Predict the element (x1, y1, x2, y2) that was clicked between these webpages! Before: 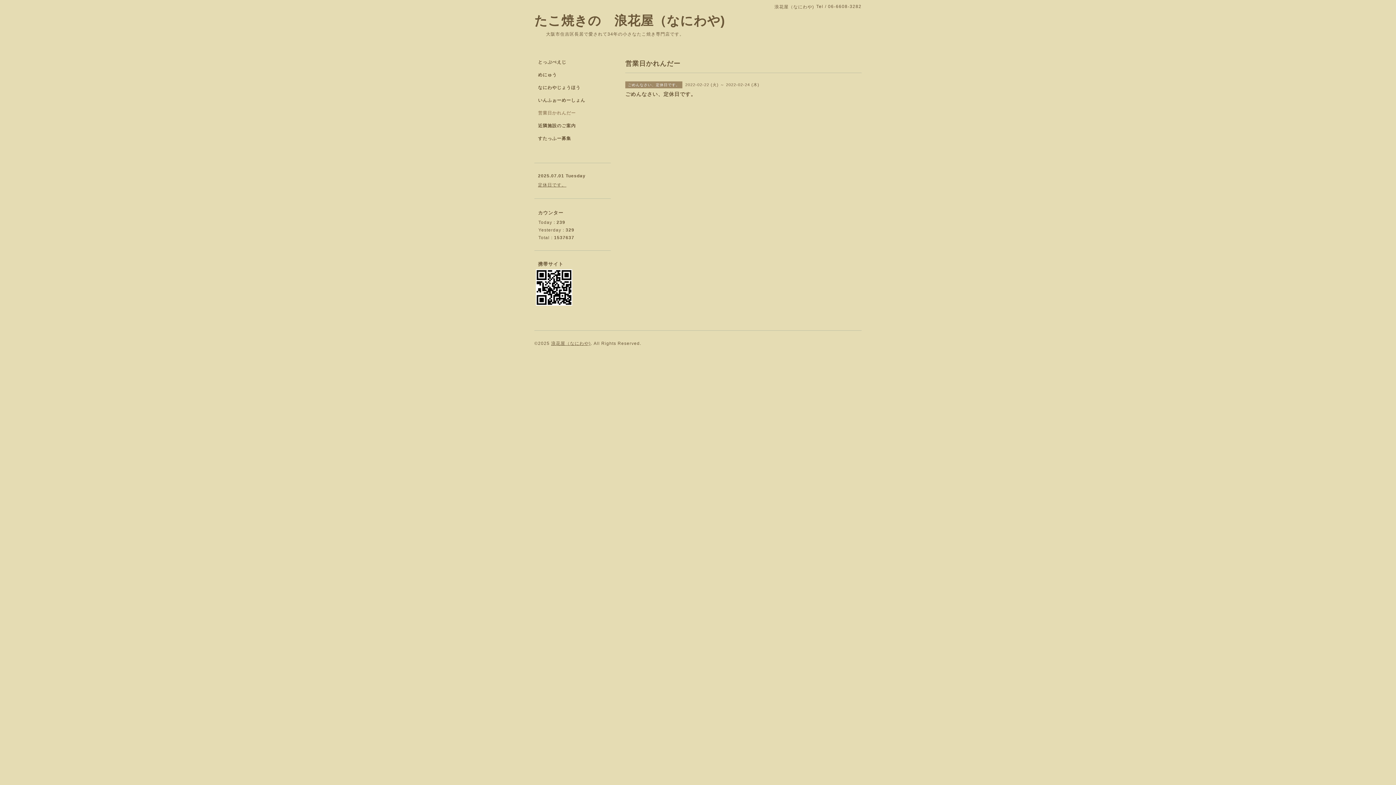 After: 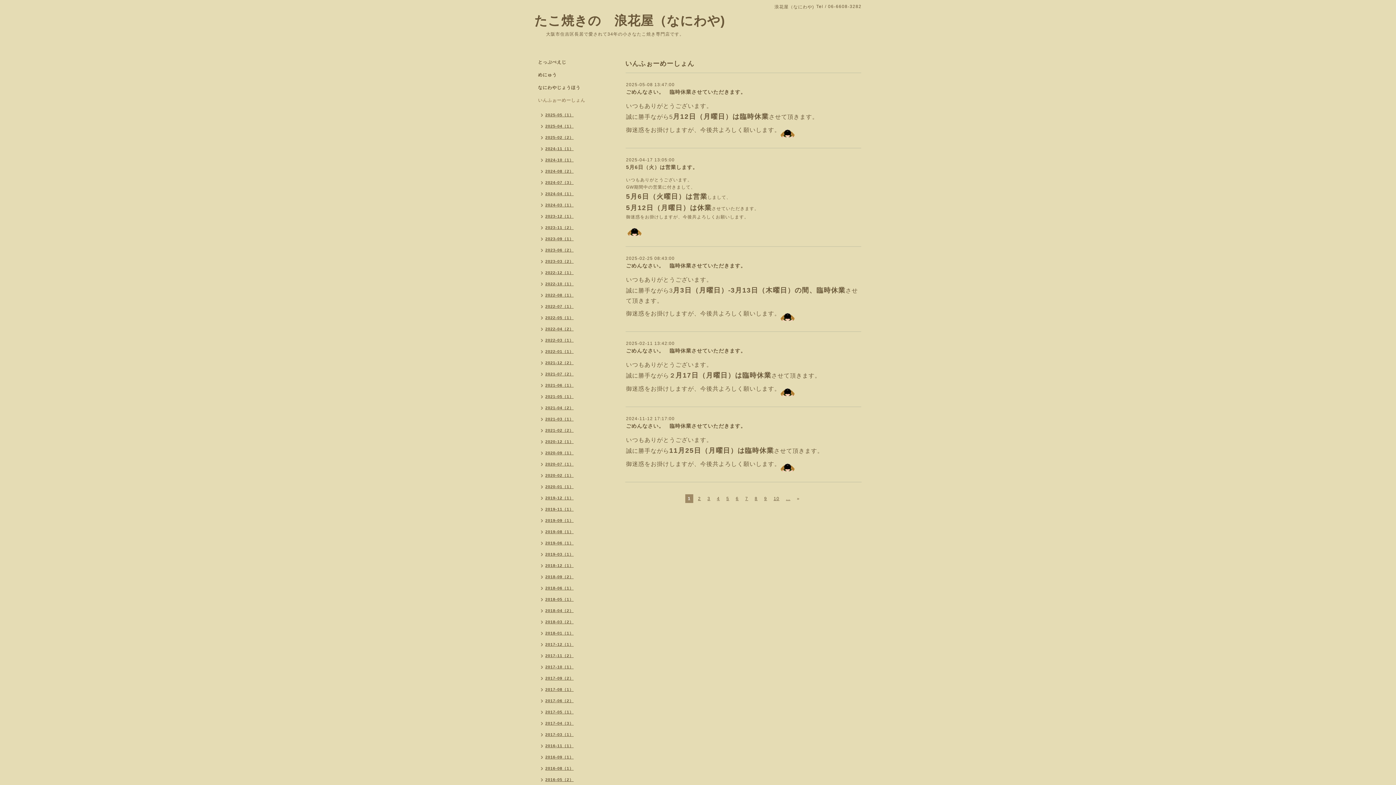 Action: bbox: (534, 97, 610, 110) label: いんふぉーめーしょん